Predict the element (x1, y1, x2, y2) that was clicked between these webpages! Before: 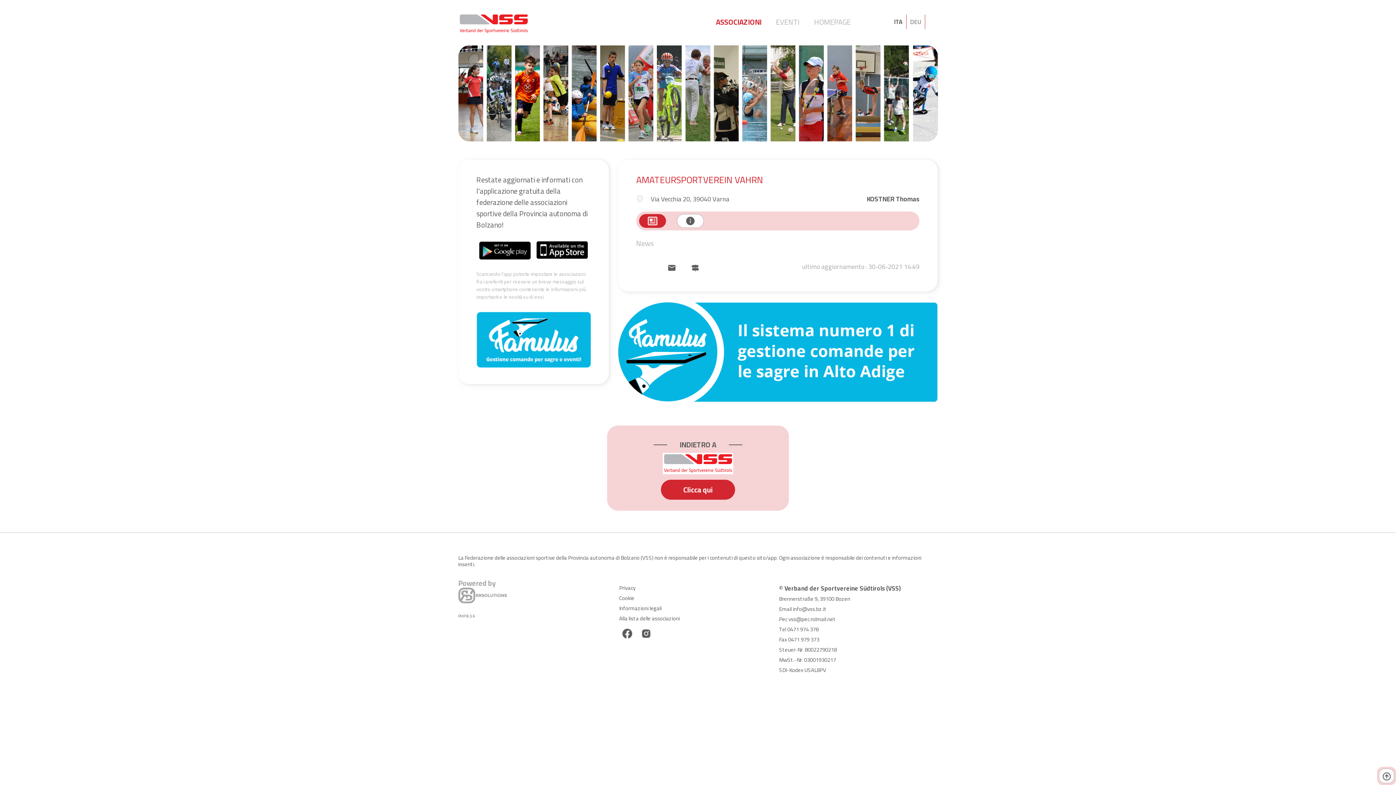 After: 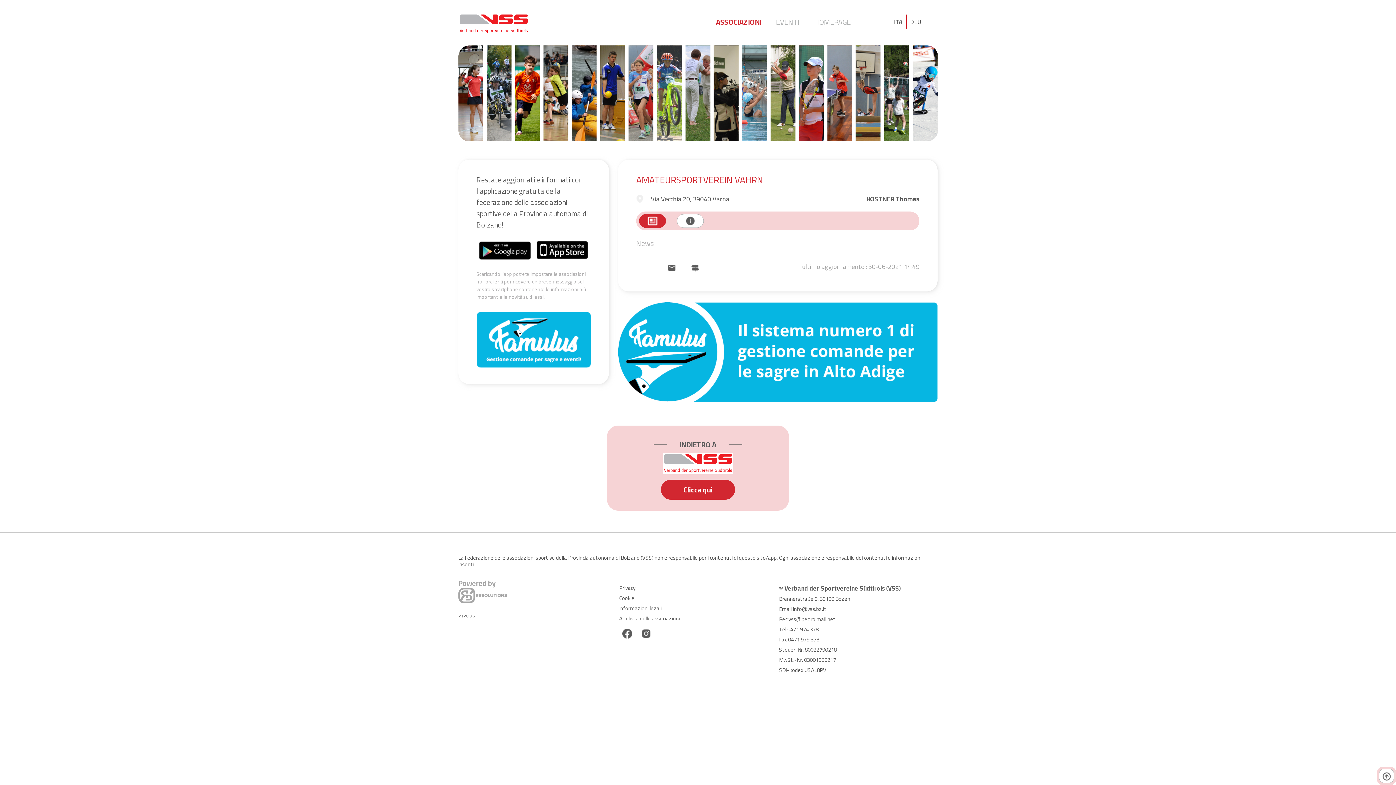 Action: bbox: (533, 241, 590, 258)